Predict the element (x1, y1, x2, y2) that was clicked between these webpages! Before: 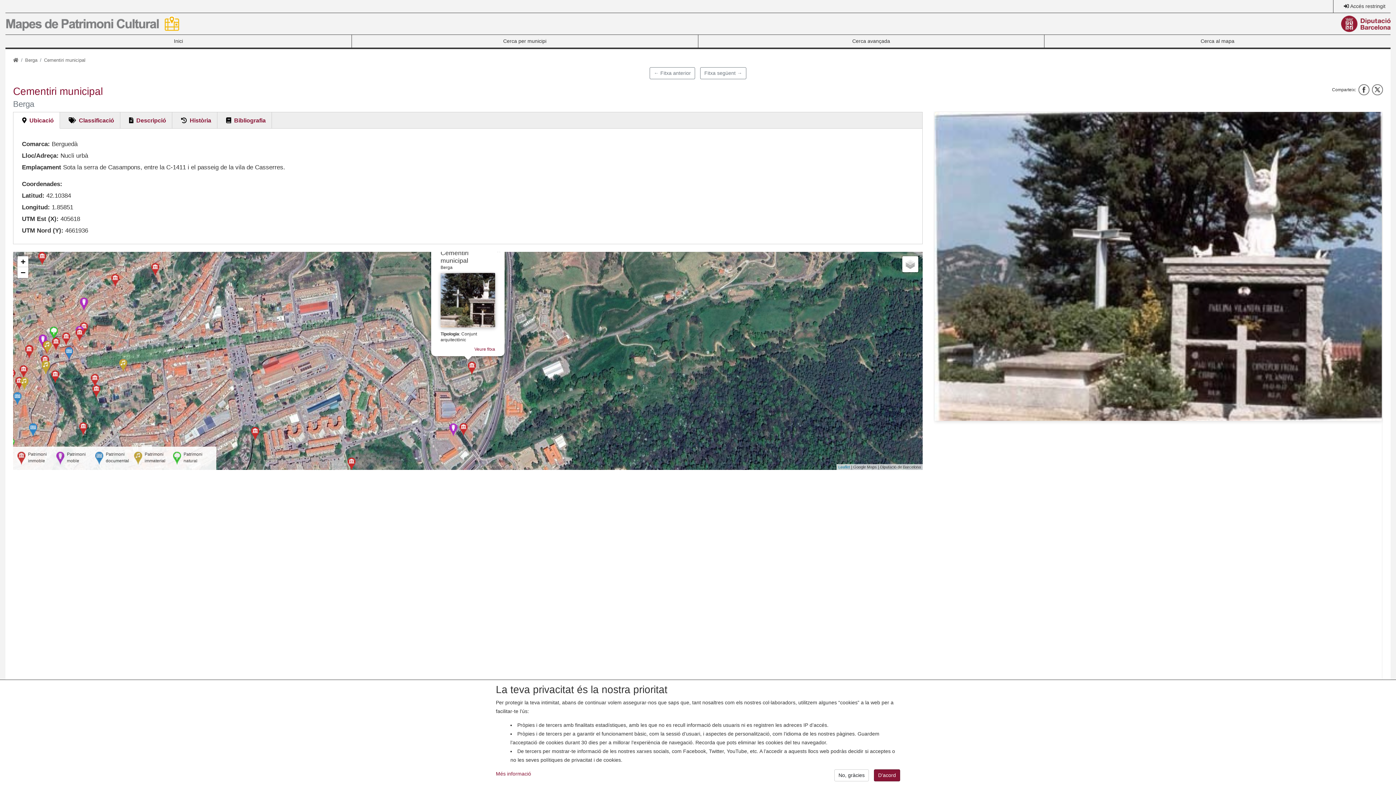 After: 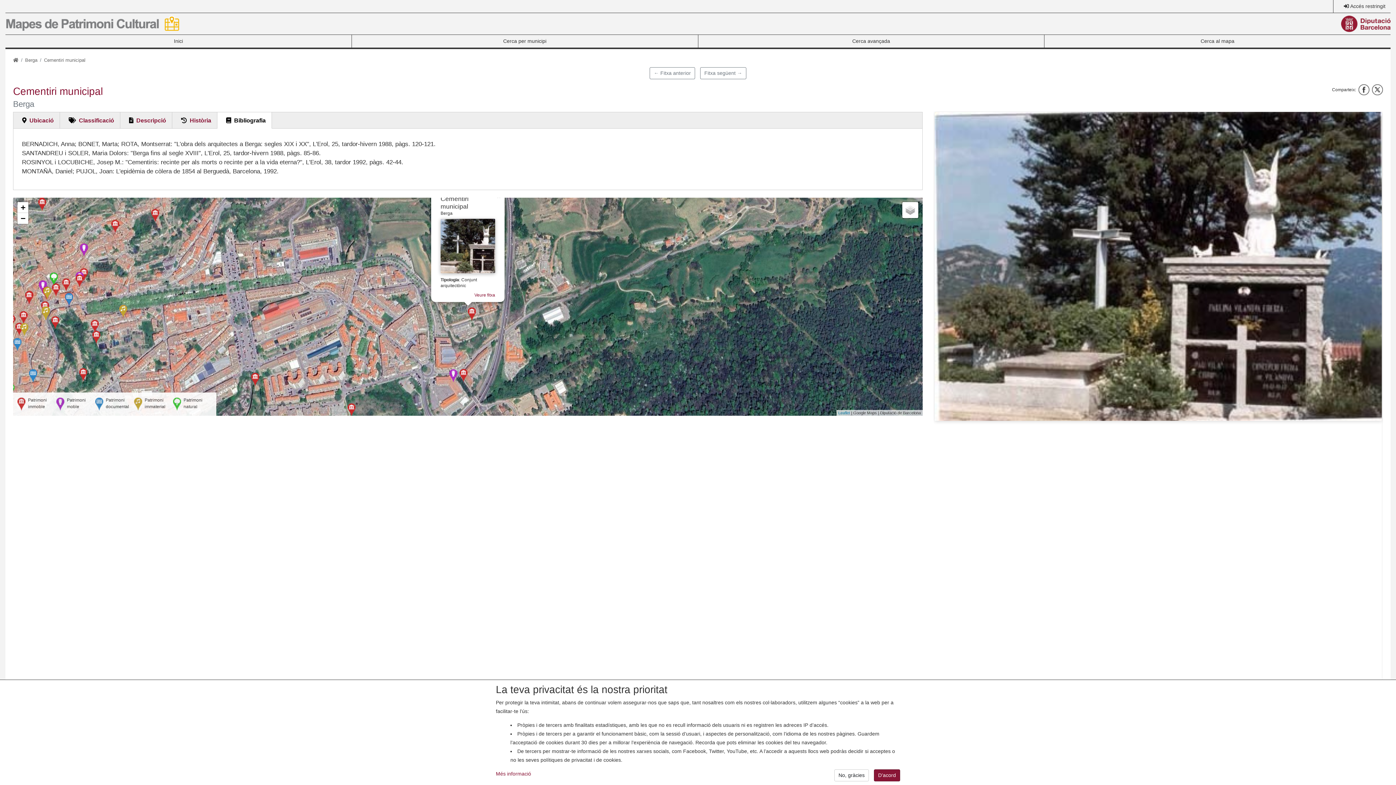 Action: label: Bibliografia bbox: (217, 112, 271, 128)